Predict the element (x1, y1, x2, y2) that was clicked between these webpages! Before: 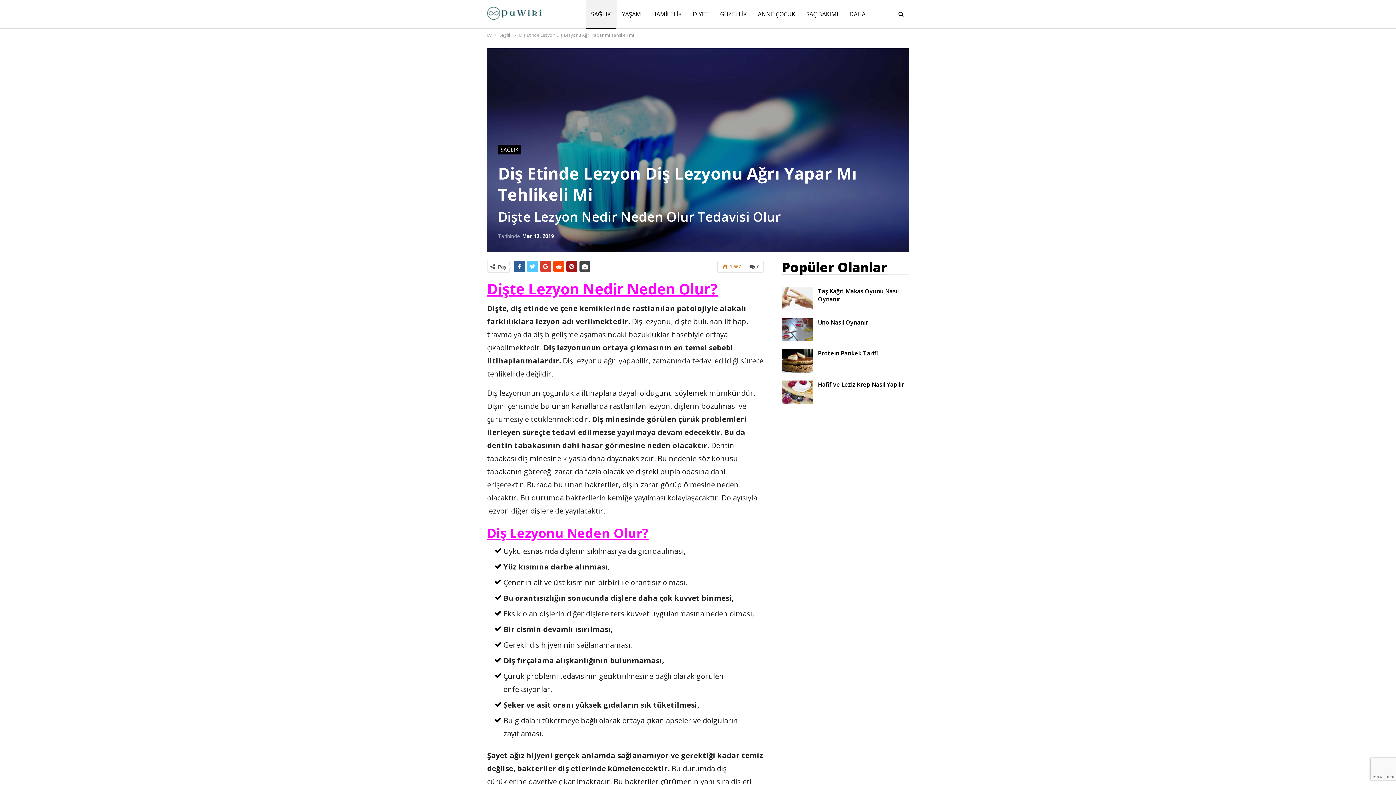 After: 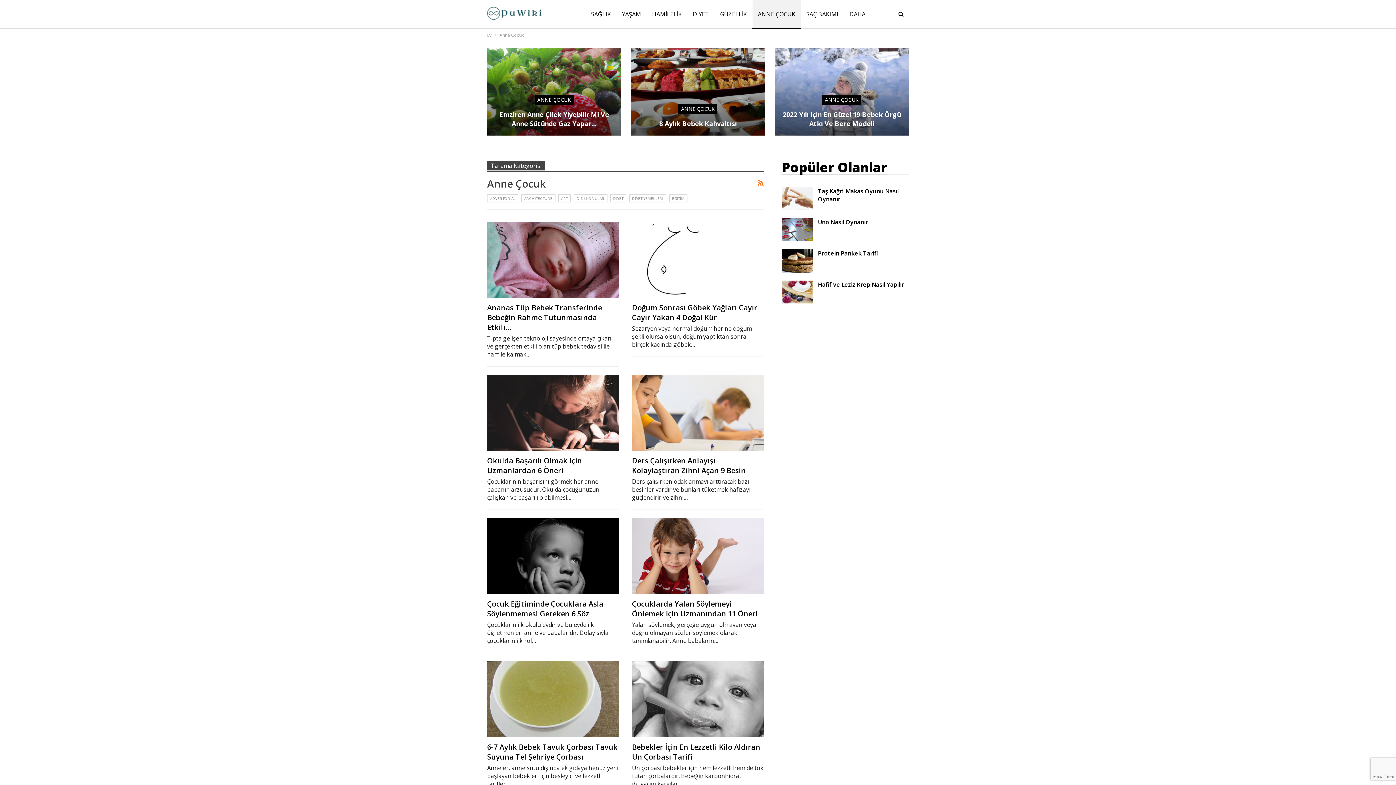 Action: label: ANNE ÇOCUK bbox: (752, 0, 800, 28)